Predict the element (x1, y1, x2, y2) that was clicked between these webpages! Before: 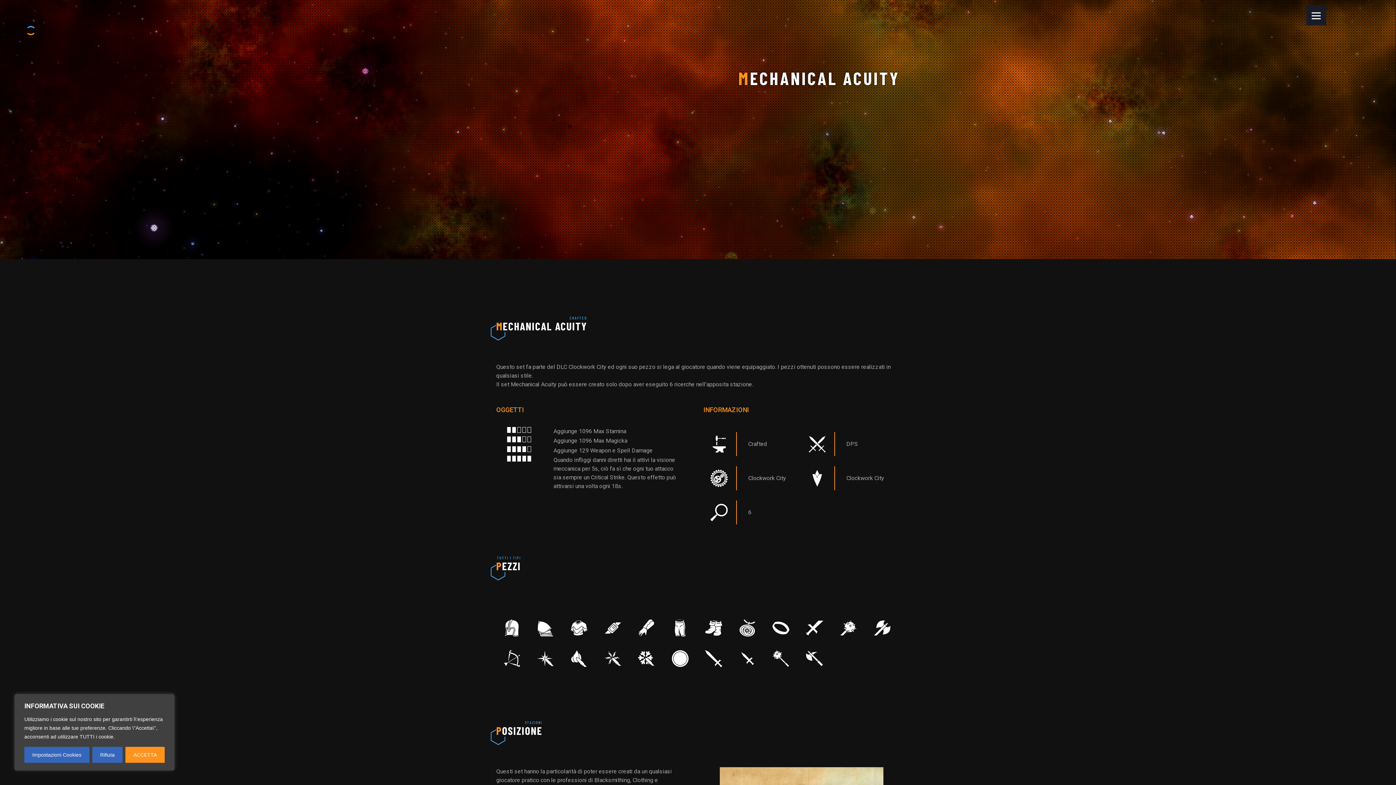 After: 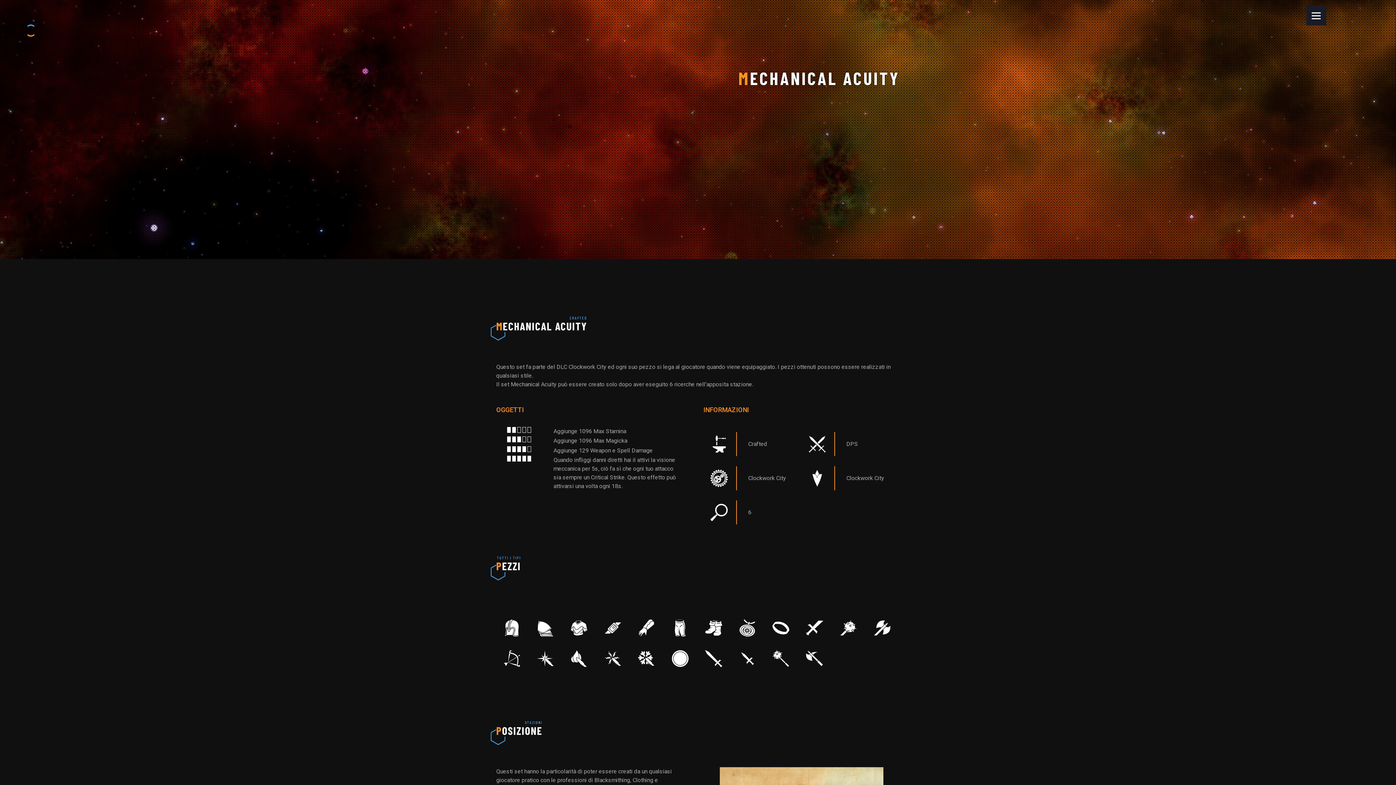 Action: label: Rifiuta bbox: (92, 747, 122, 763)